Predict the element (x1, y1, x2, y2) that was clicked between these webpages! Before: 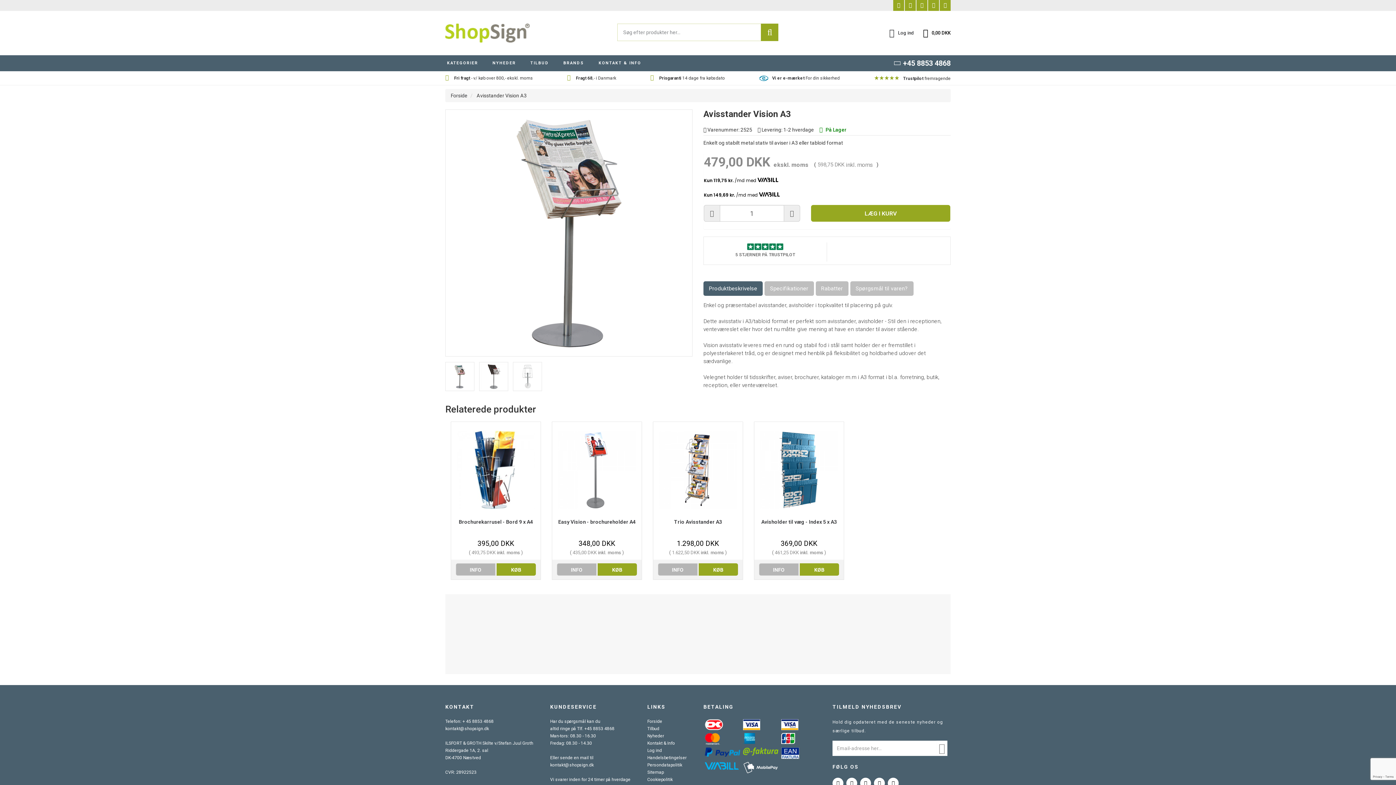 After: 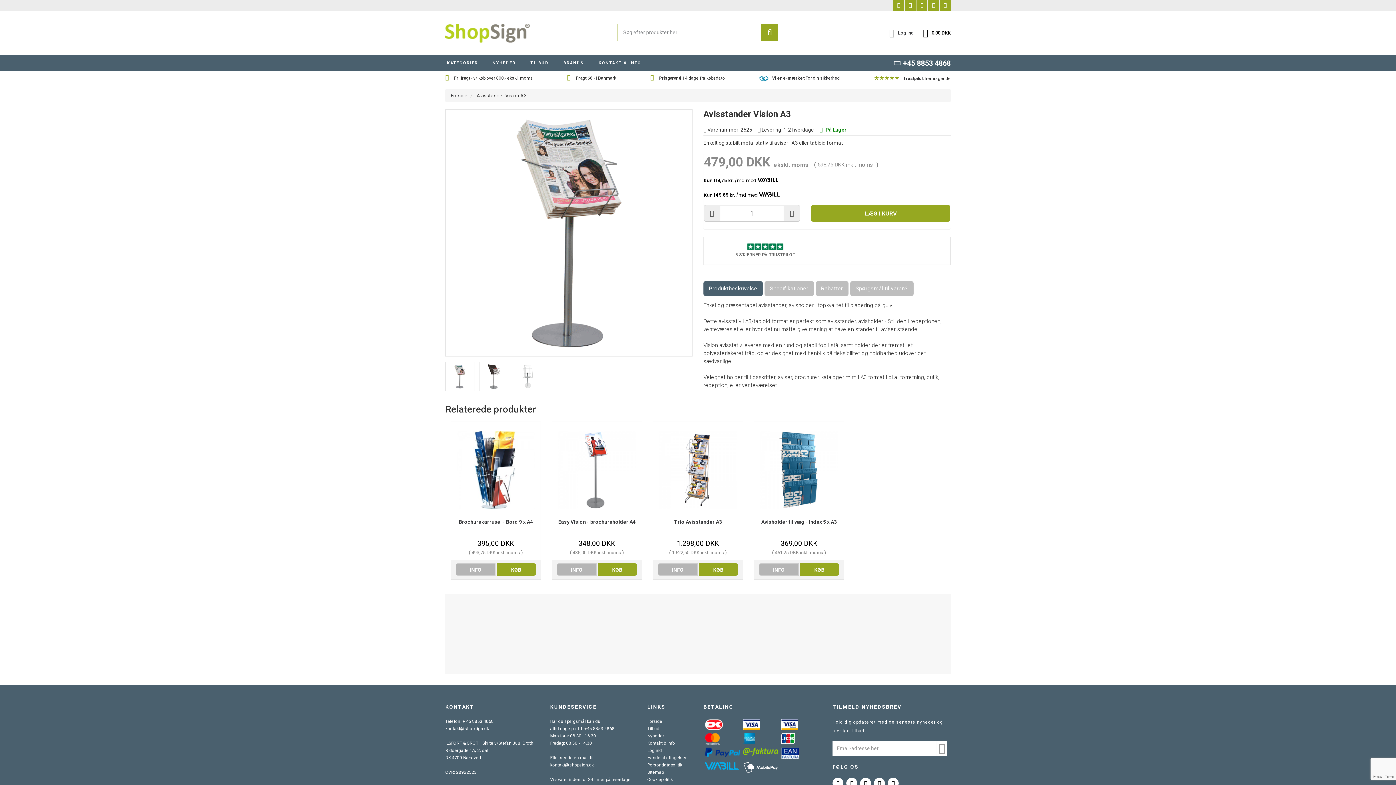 Action: bbox: (928, 0, 939, 10)